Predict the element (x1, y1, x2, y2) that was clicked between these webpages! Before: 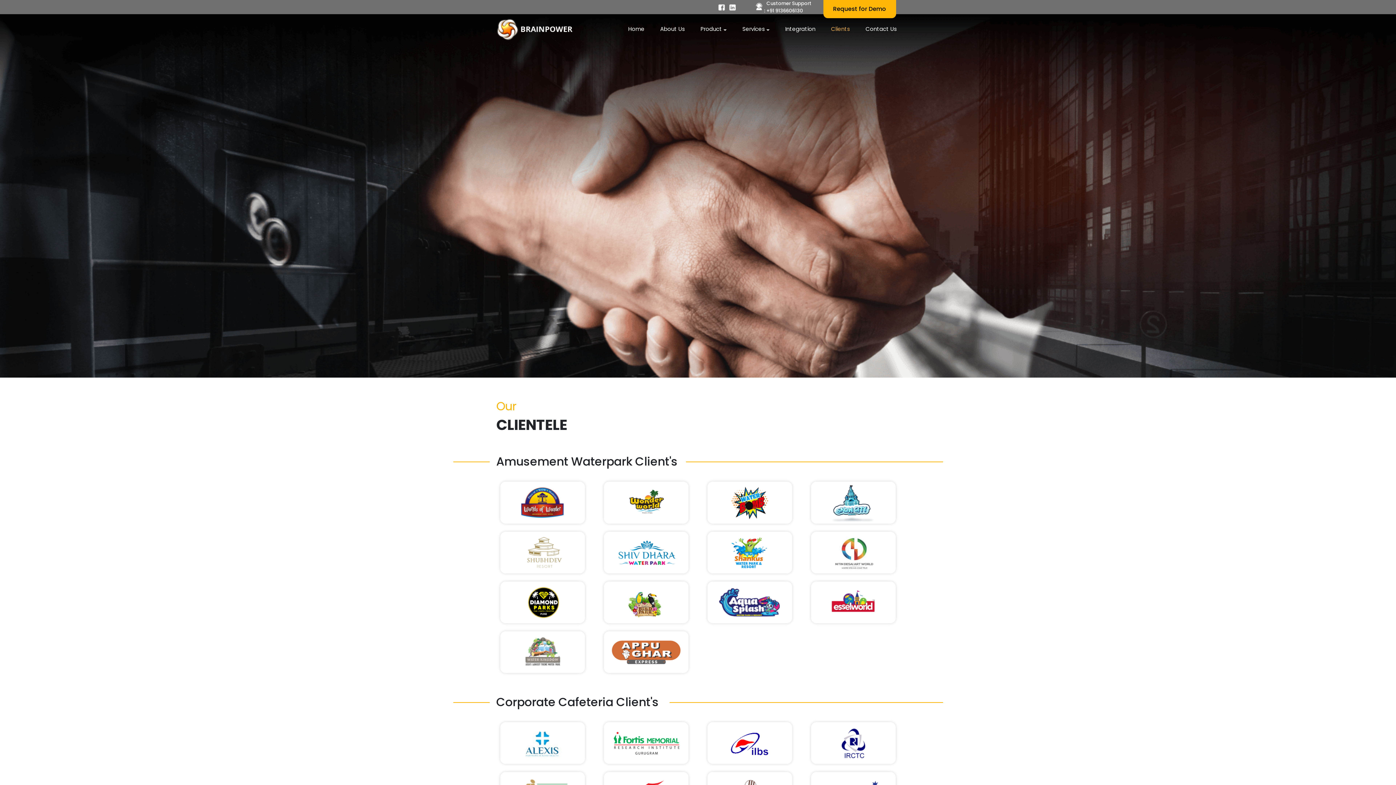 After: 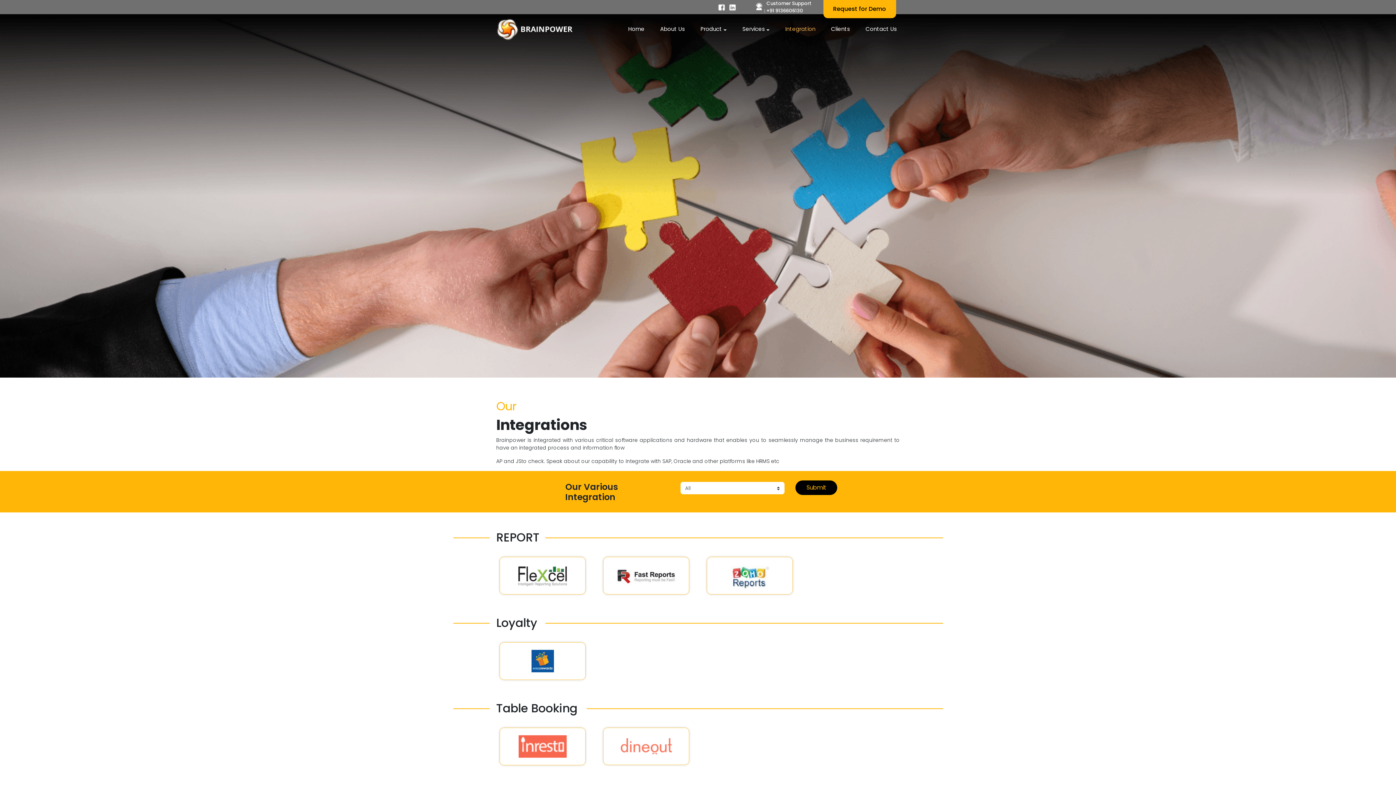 Action: label: Integration bbox: (782, 22, 818, 36)